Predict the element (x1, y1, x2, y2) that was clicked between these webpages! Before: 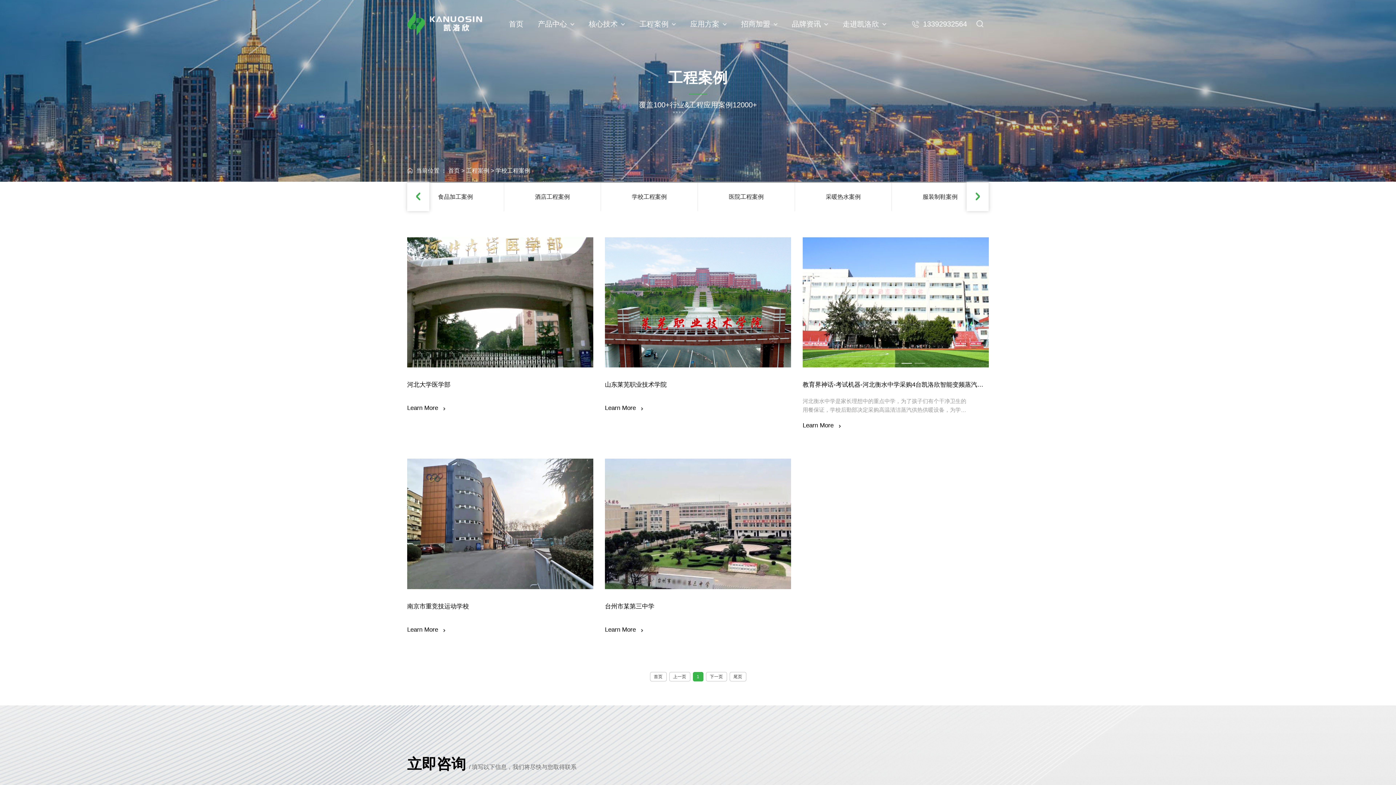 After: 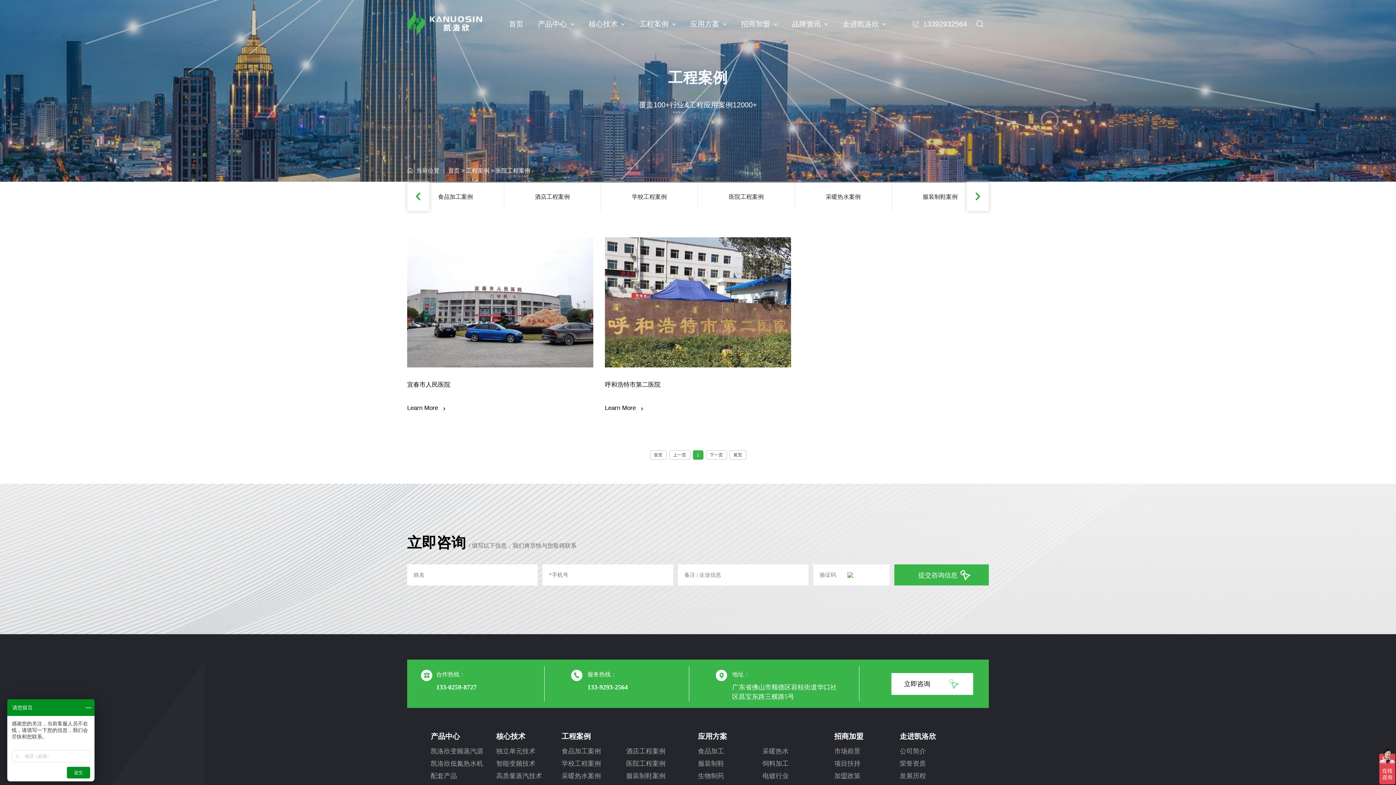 Action: label: 医院工程案例 bbox: (704, 191, 788, 202)